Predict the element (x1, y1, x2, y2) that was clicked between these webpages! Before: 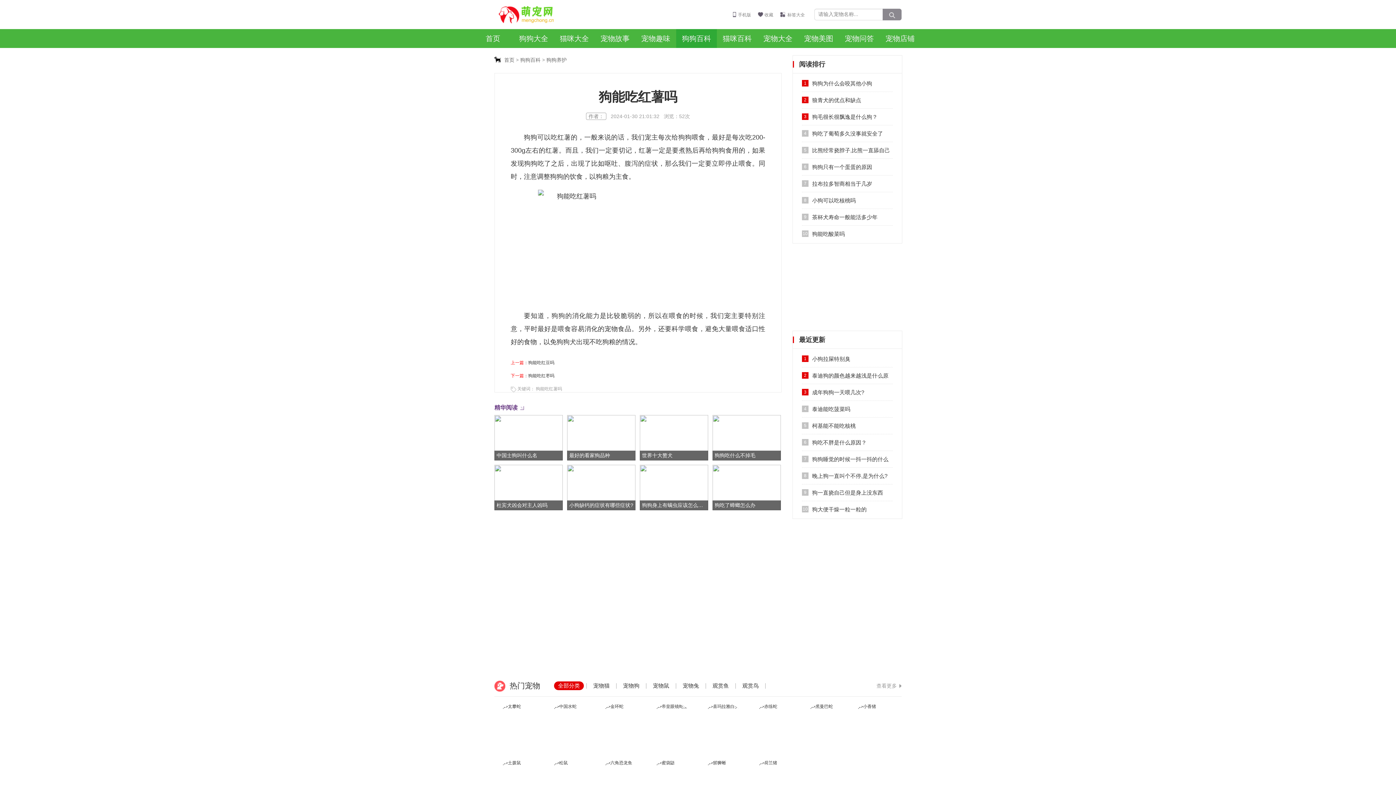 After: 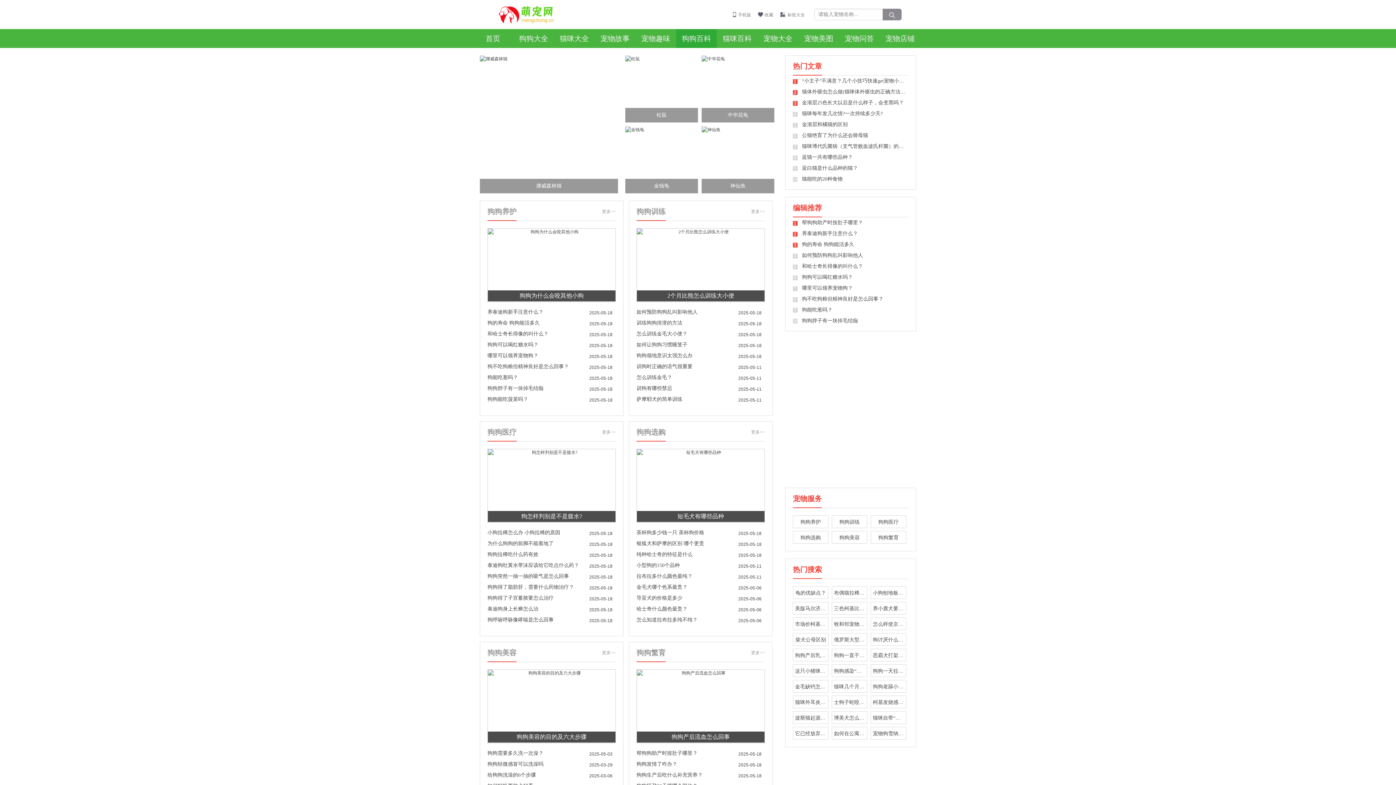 Action: bbox: (676, 29, 717, 48) label: 狗狗百科